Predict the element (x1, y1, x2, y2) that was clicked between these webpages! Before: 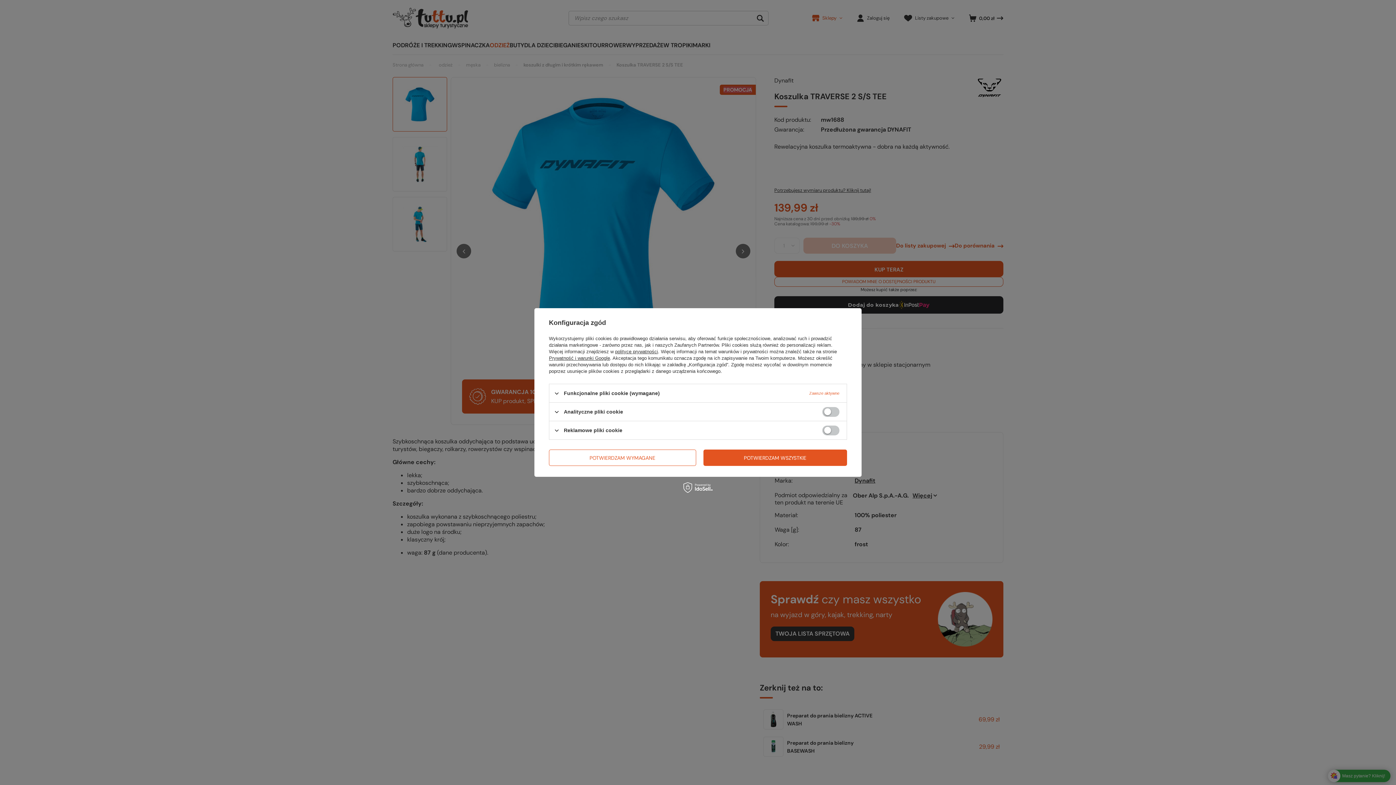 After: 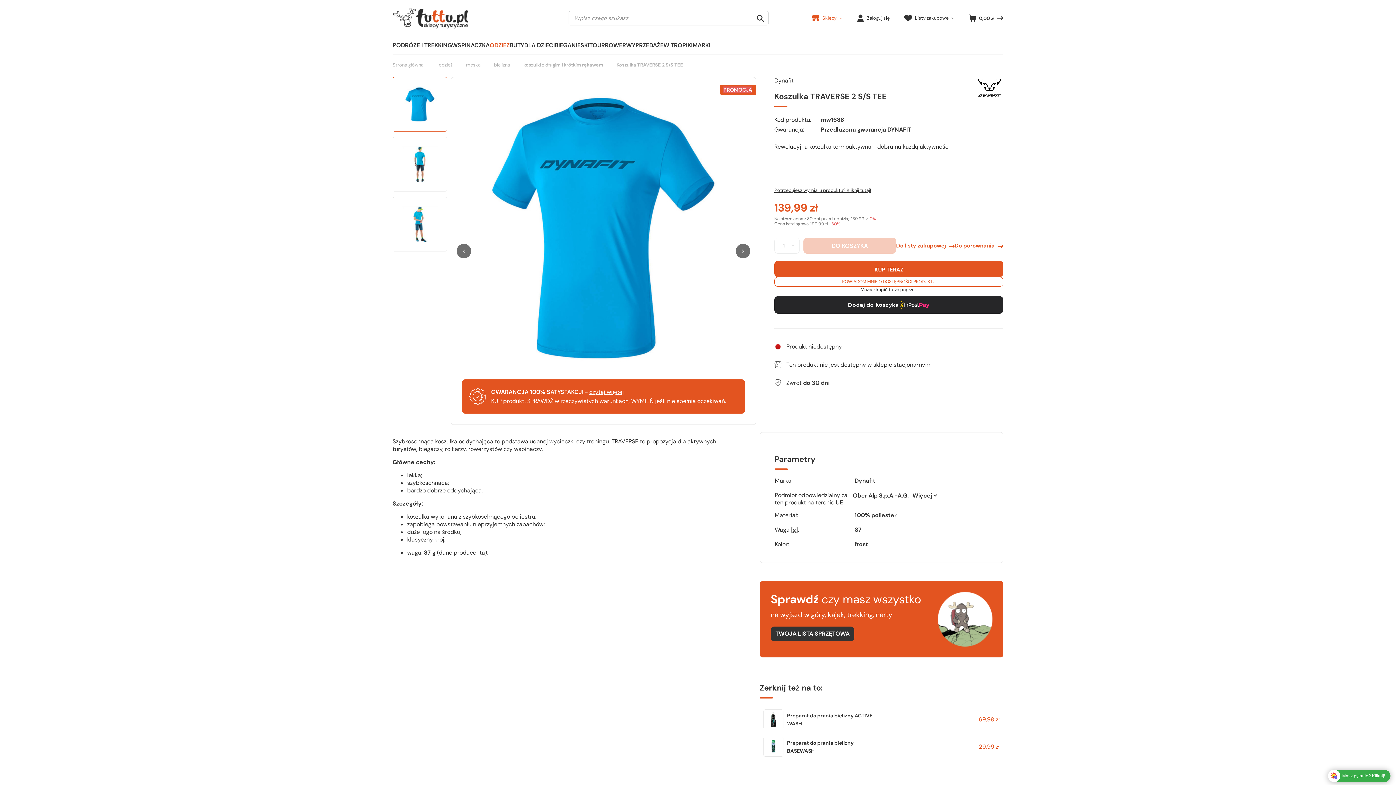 Action: bbox: (549, 449, 696, 466) label: POTWIERDZAM WYMAGANE